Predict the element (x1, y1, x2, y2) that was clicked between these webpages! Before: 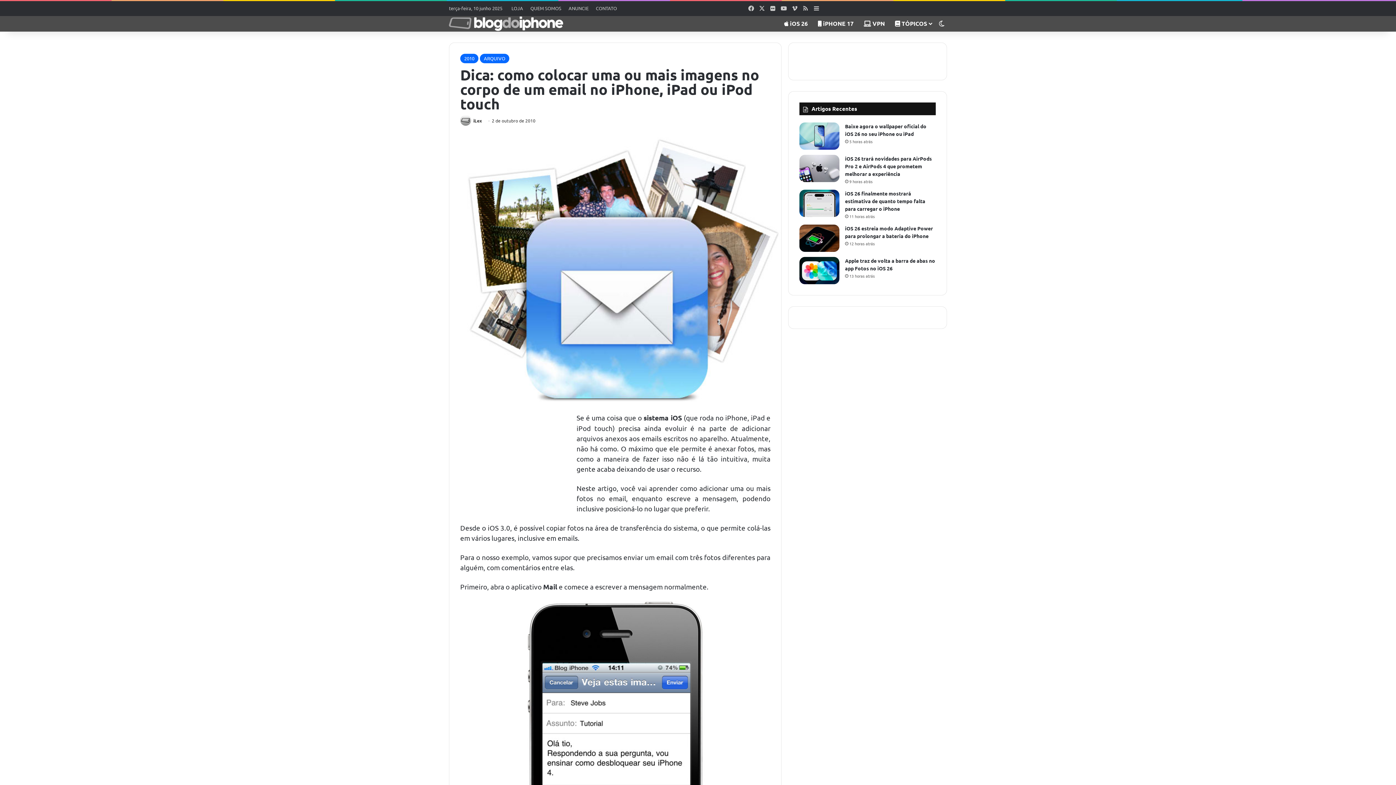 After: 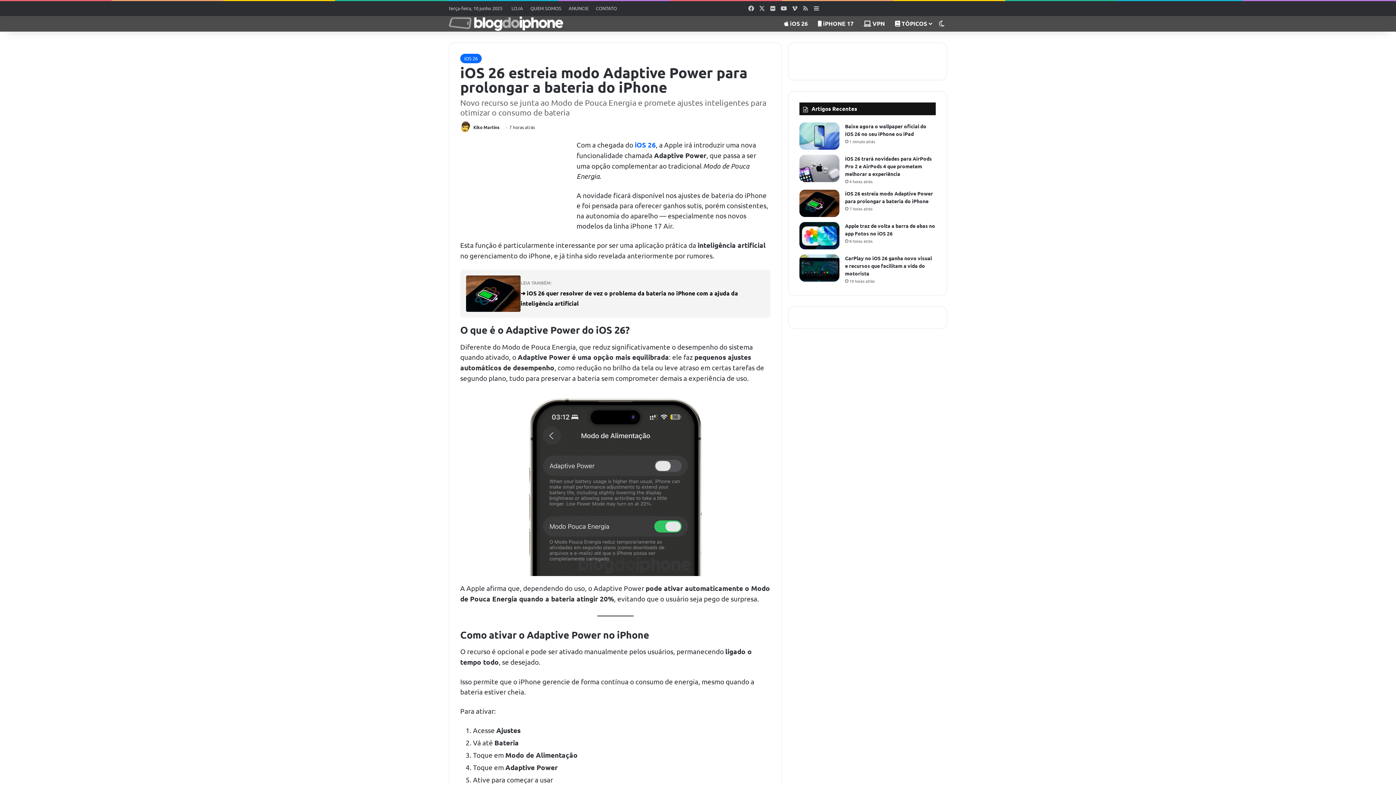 Action: bbox: (799, 224, 839, 252) label: iOS 26 estreia modo Adaptive Power para prolongar a bateria do iPhone